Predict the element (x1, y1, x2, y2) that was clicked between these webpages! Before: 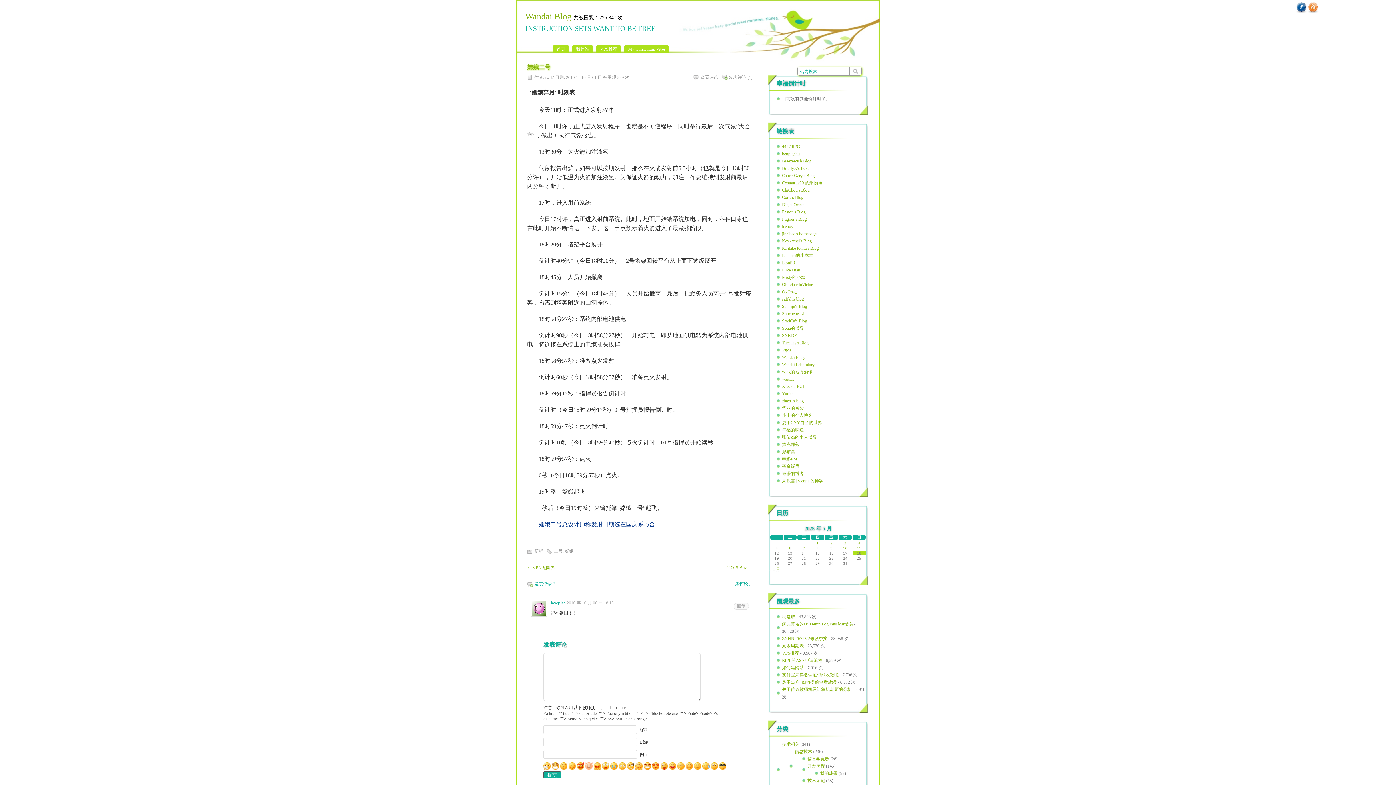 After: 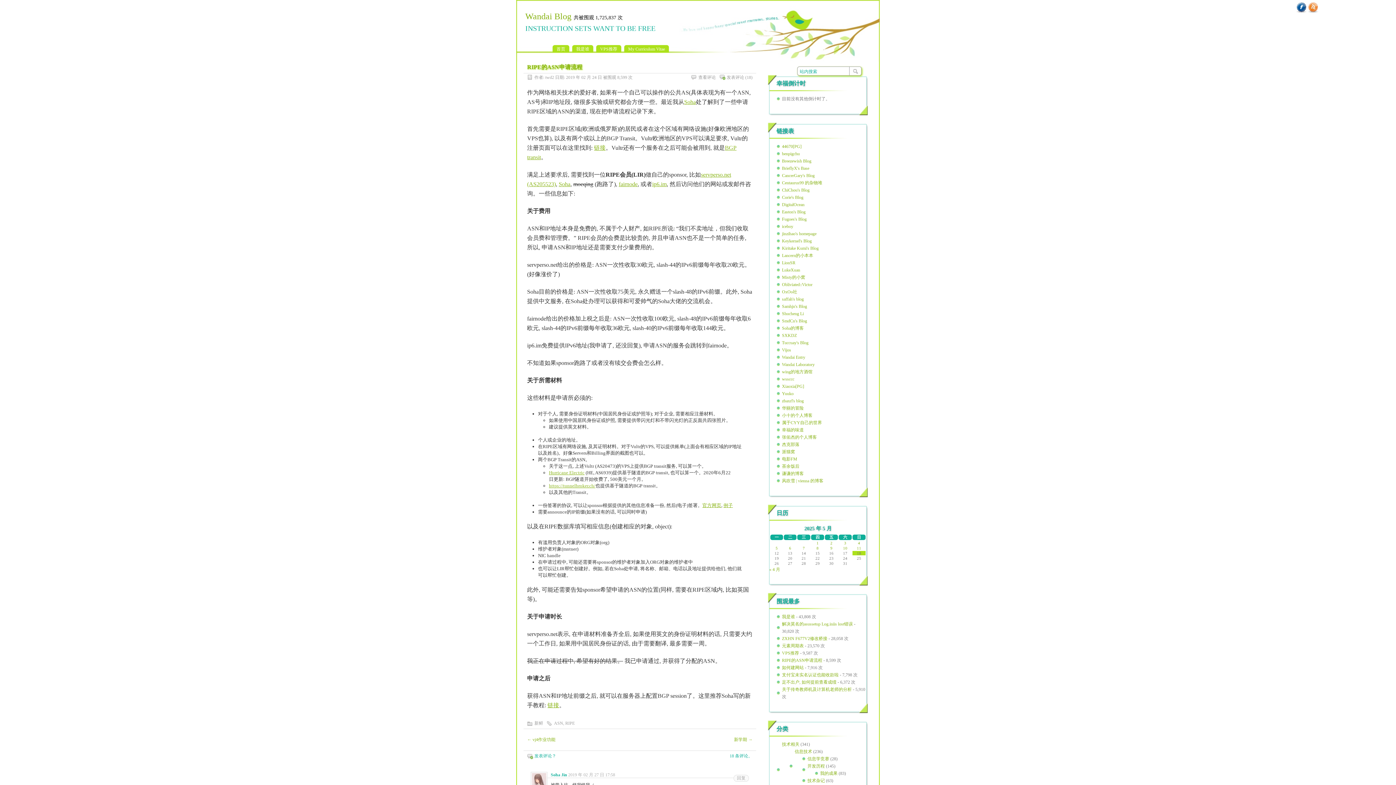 Action: label: RIPE的ASN申请流程 bbox: (782, 658, 822, 663)